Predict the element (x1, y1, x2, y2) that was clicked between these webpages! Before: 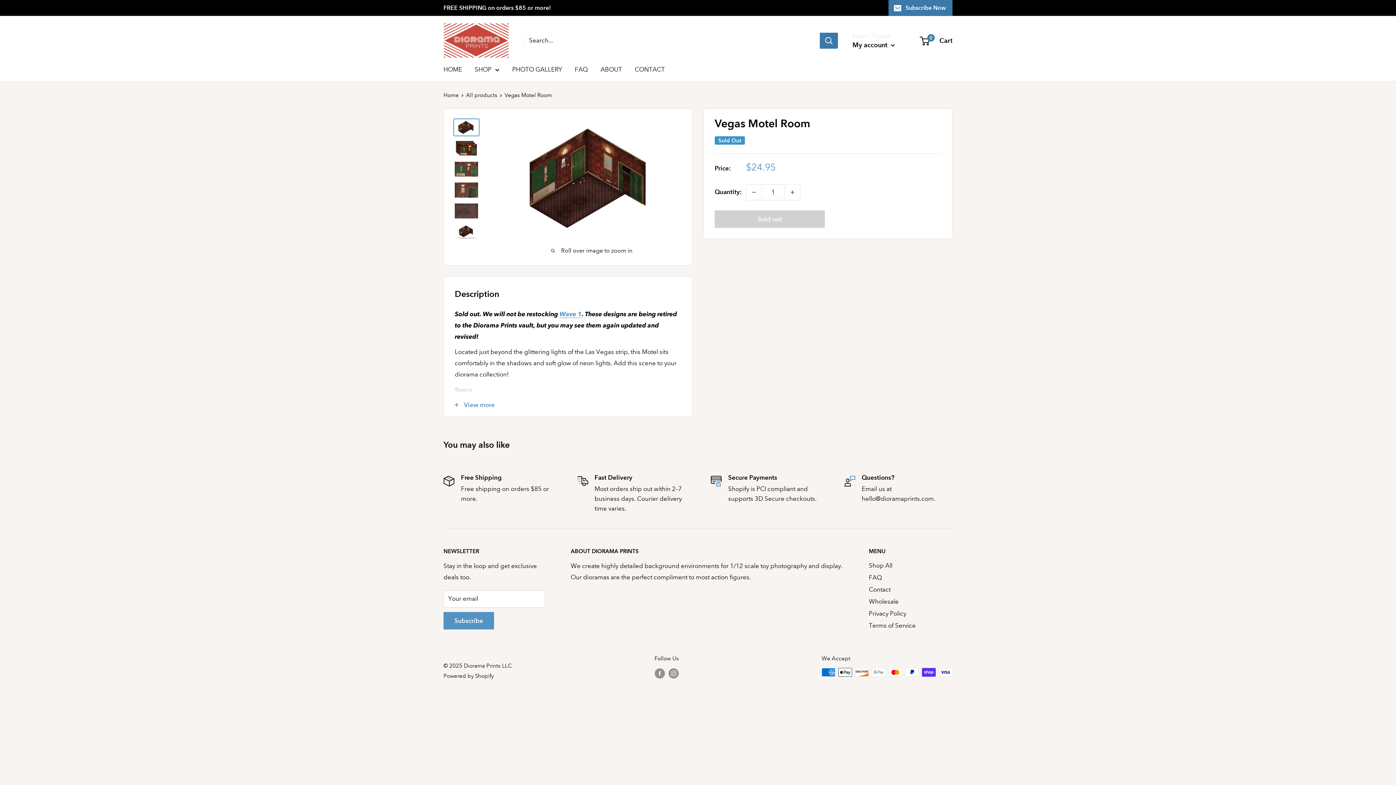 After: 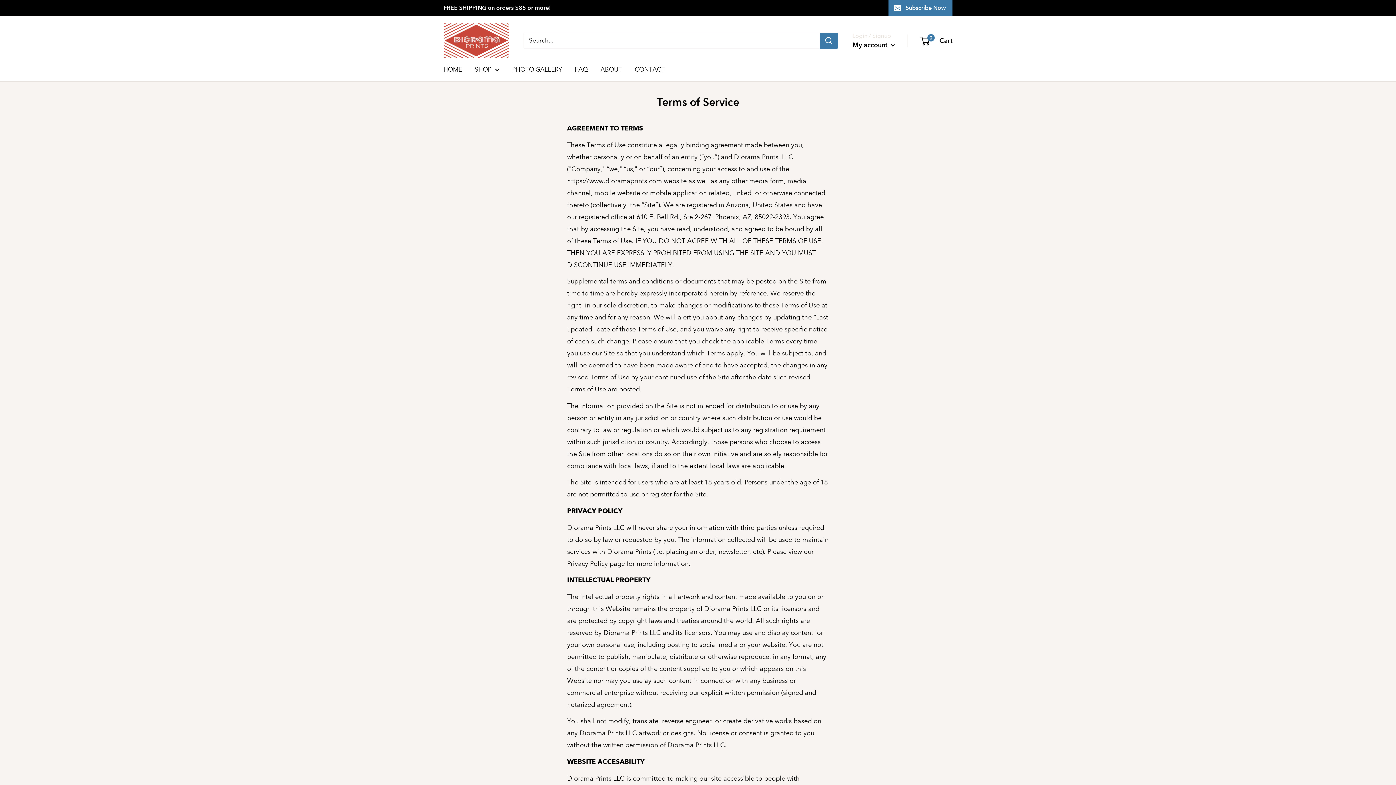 Action: label: Terms of Service bbox: (869, 619, 952, 631)